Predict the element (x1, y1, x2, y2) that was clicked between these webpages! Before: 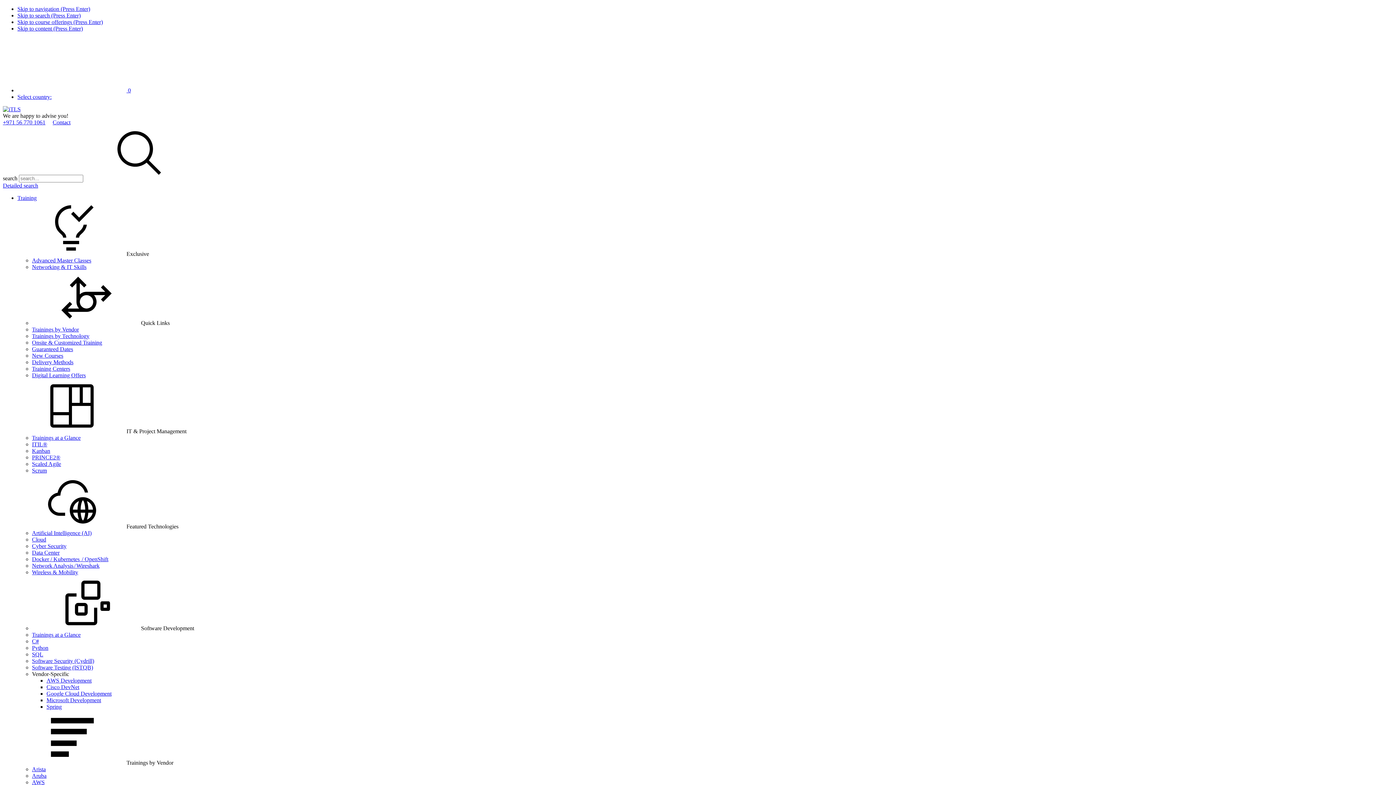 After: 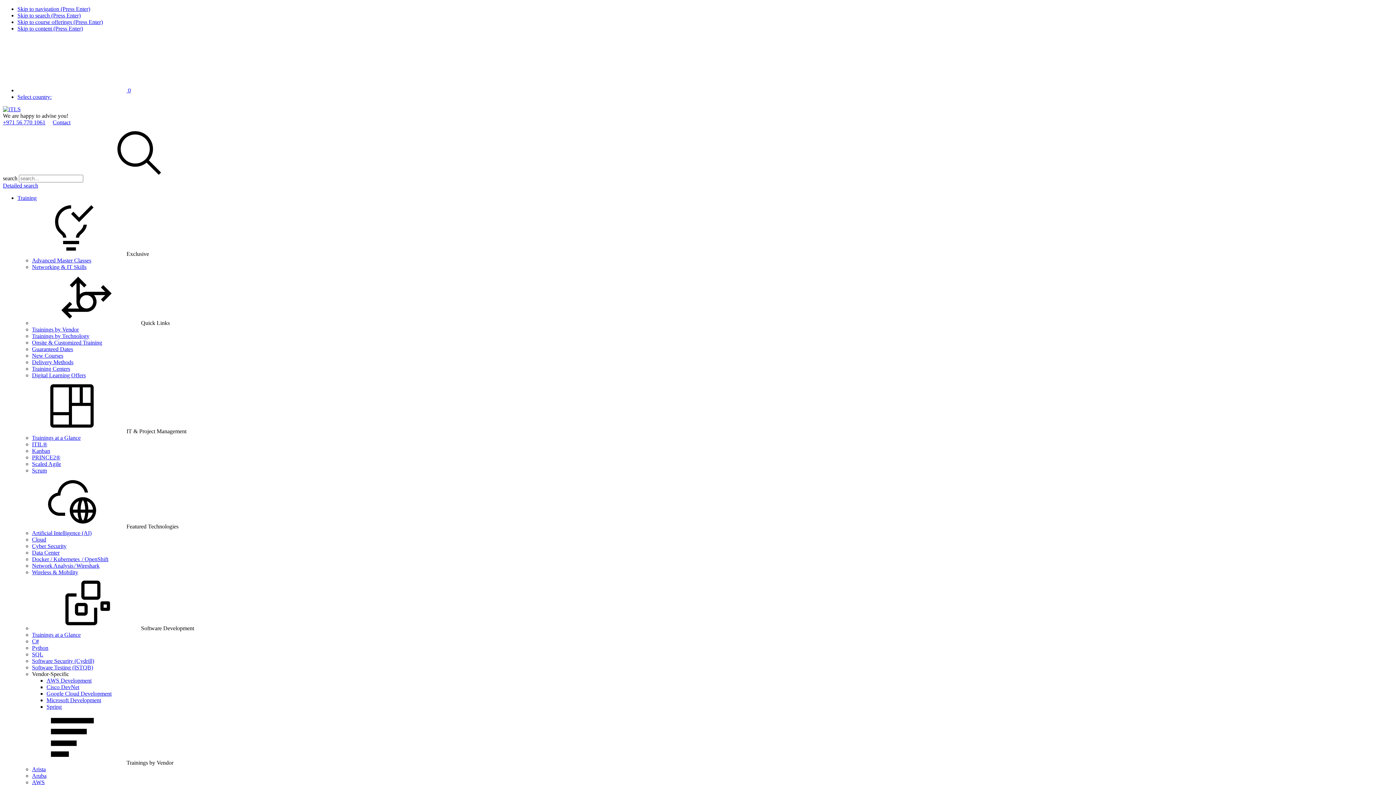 Action: label: Network Analysis / Wireshark bbox: (32, 562, 99, 569)